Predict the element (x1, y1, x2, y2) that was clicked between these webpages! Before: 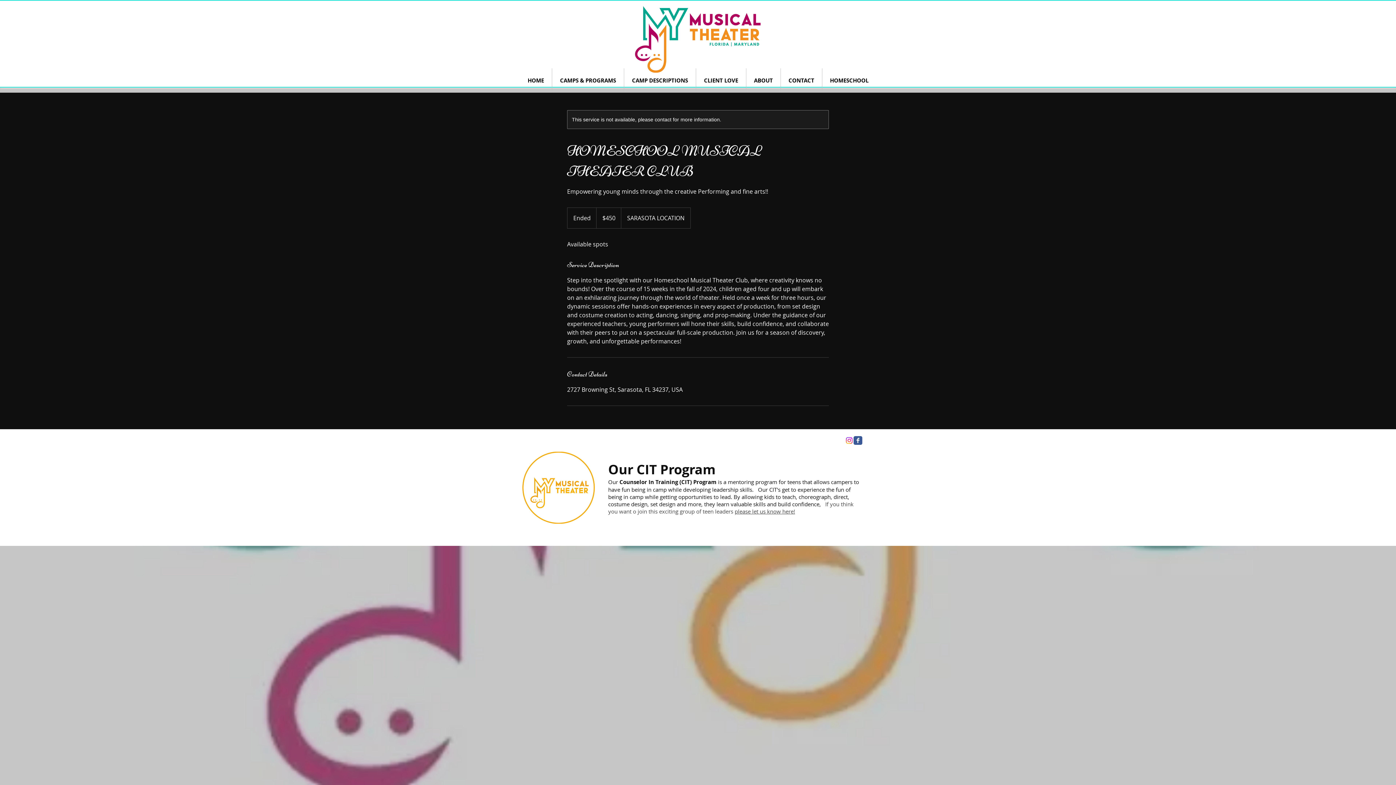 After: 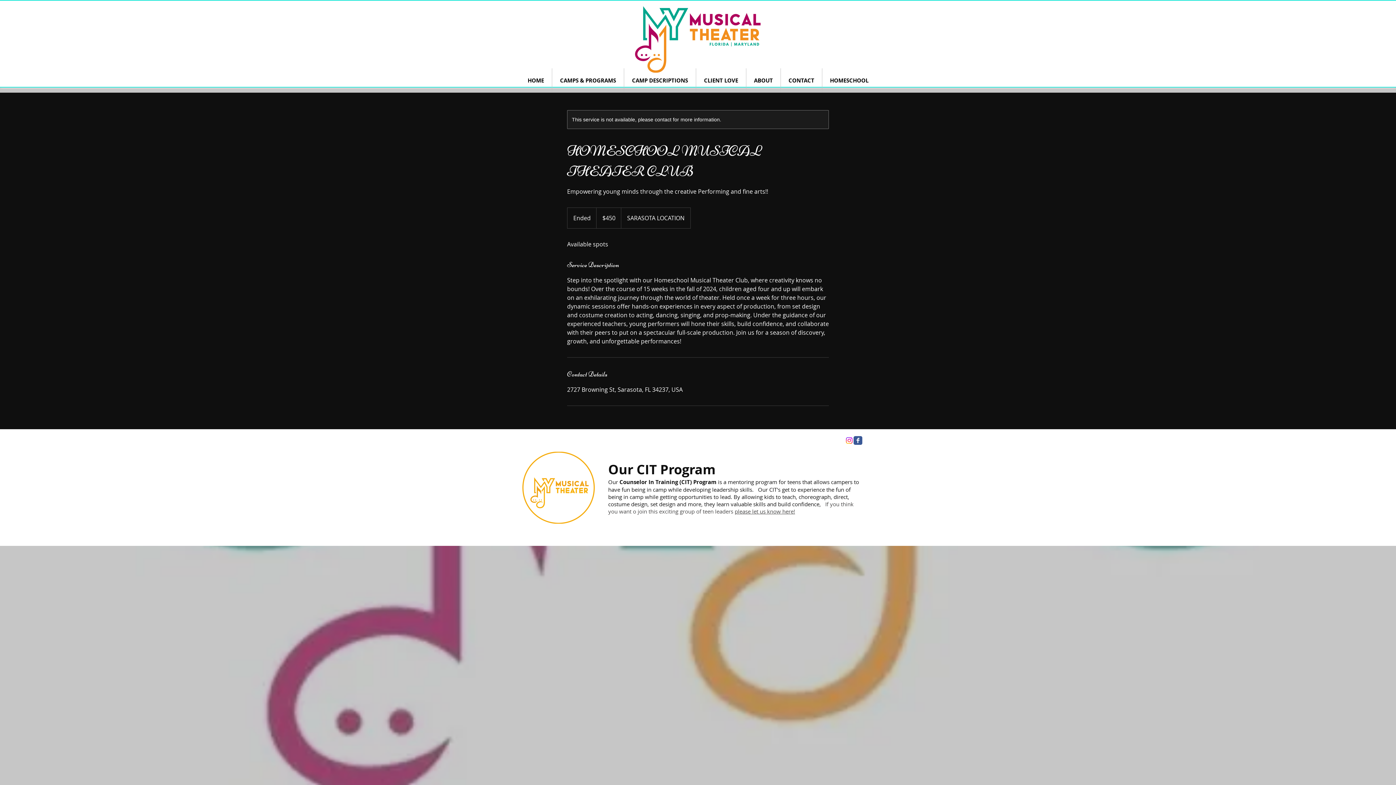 Action: label: CAMPS & PROGRAMS bbox: (552, 68, 624, 92)